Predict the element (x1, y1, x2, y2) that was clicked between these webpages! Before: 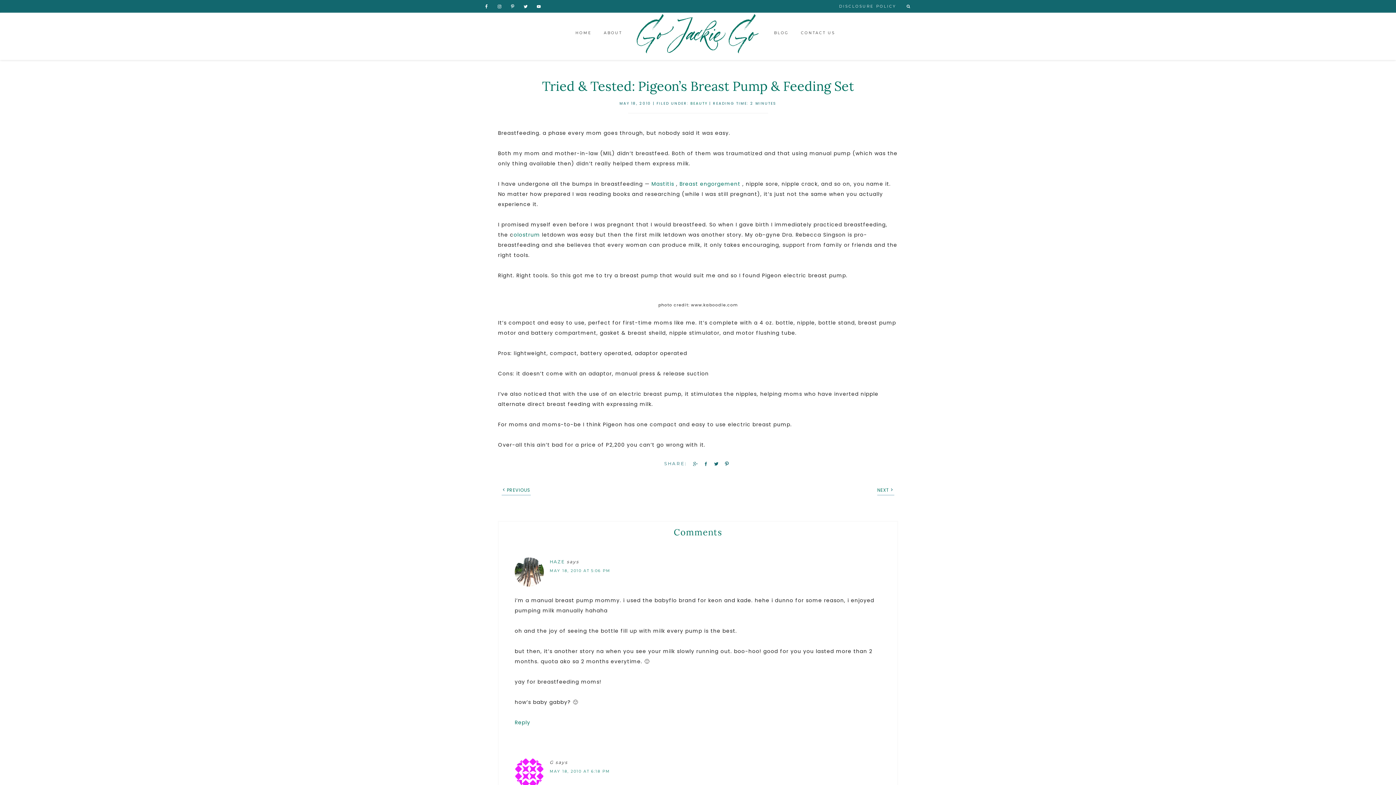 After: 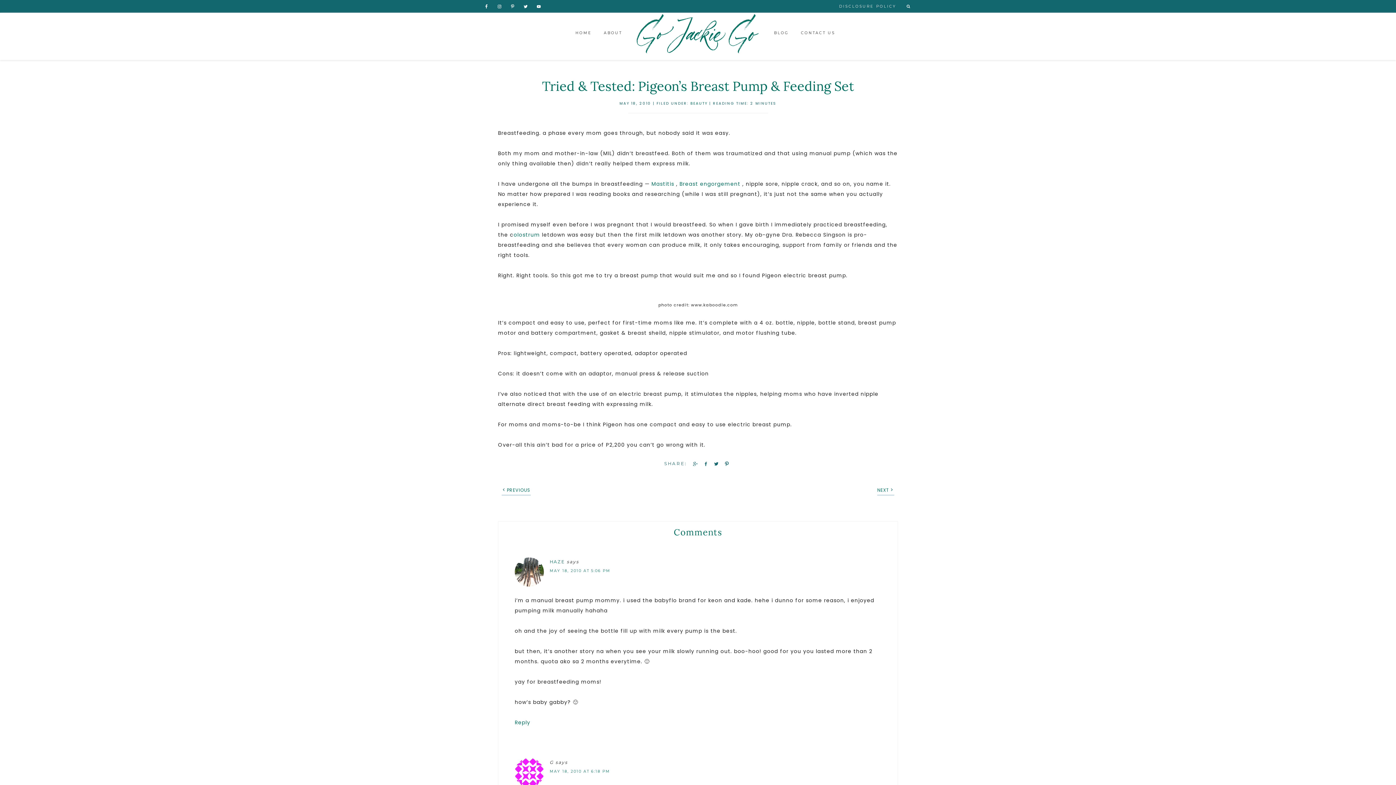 Action: bbox: (495, 2, 504, 10)